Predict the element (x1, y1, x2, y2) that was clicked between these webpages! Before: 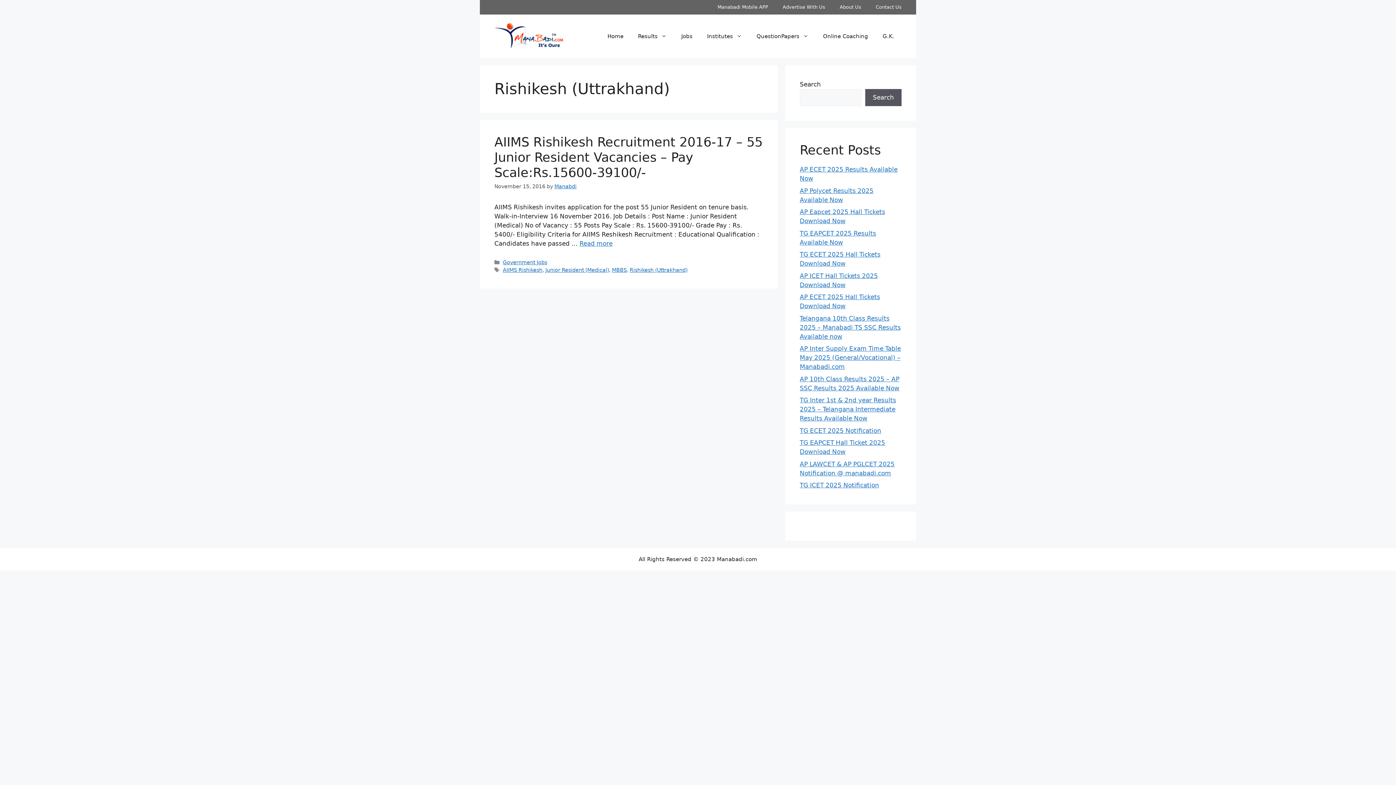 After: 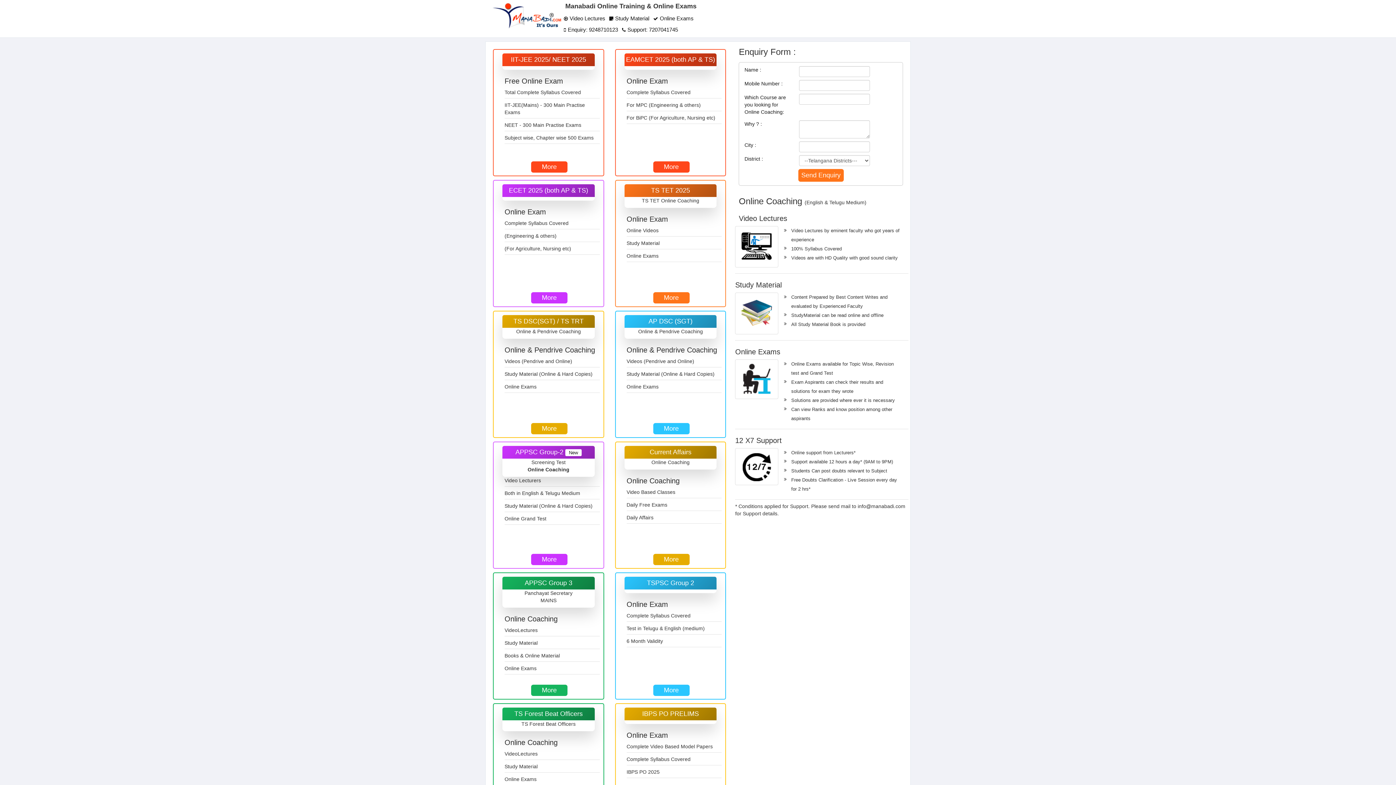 Action: bbox: (816, 25, 875, 47) label: Online Coaching